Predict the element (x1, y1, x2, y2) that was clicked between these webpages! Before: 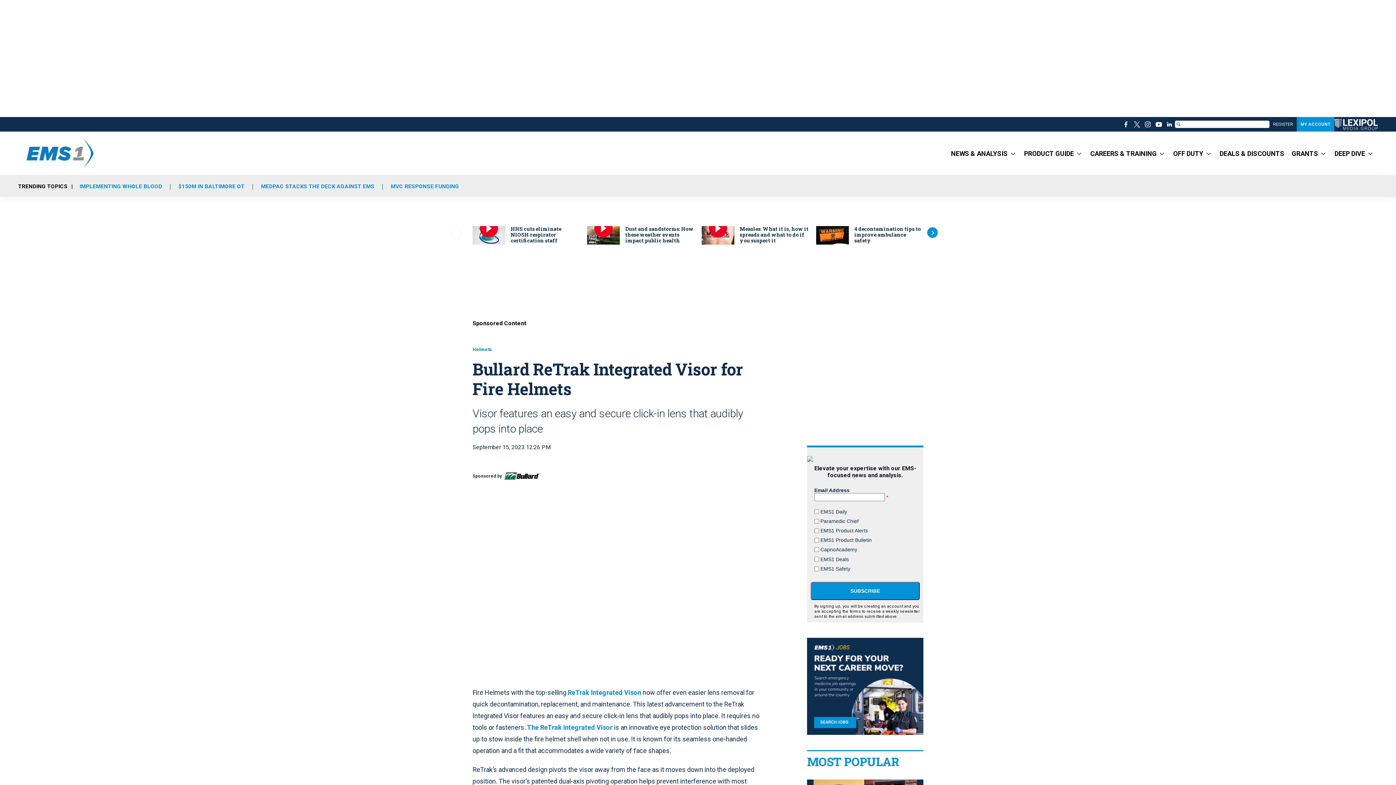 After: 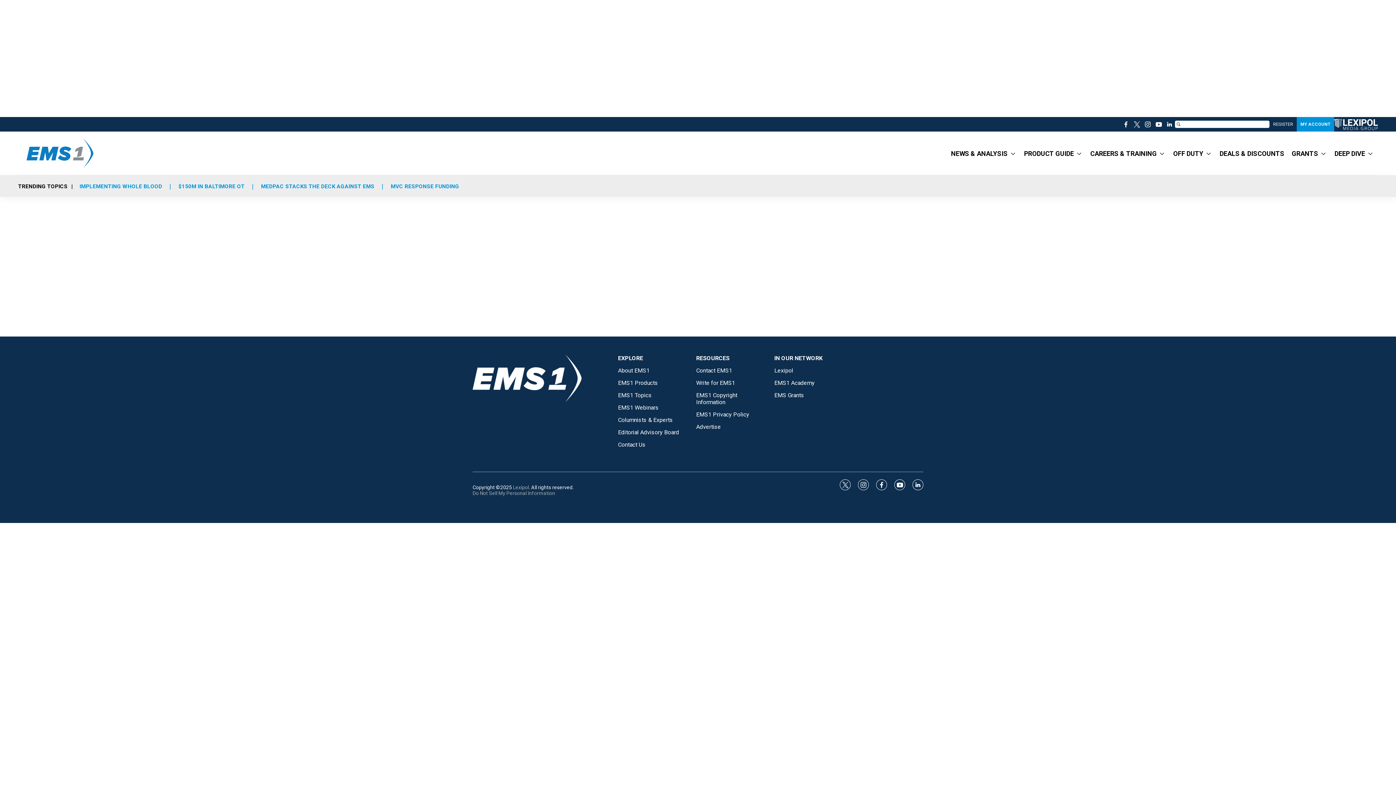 Action: bbox: (1297, 117, 1334, 131) label: MY ACCOUNT